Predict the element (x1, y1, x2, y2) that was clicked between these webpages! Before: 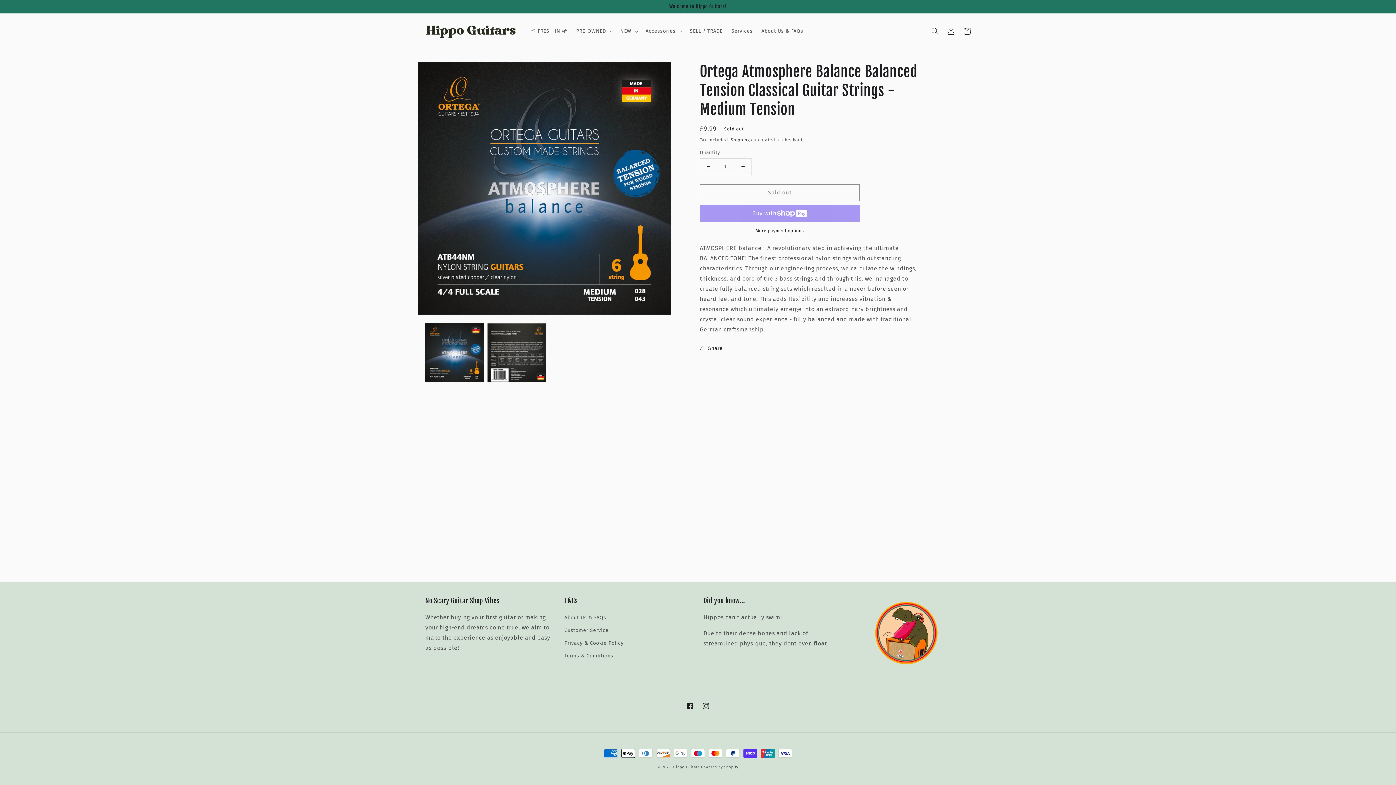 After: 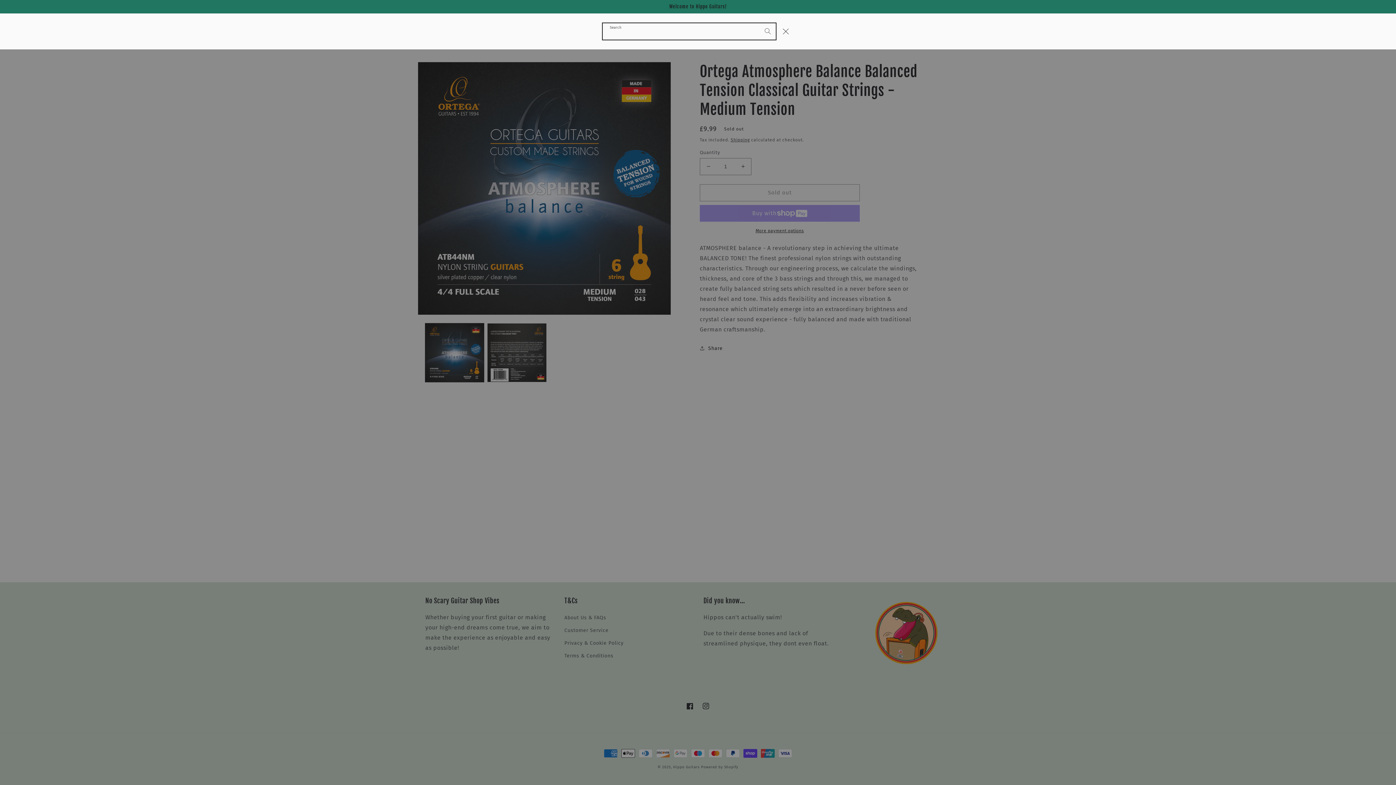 Action: bbox: (927, 23, 943, 39) label: Search